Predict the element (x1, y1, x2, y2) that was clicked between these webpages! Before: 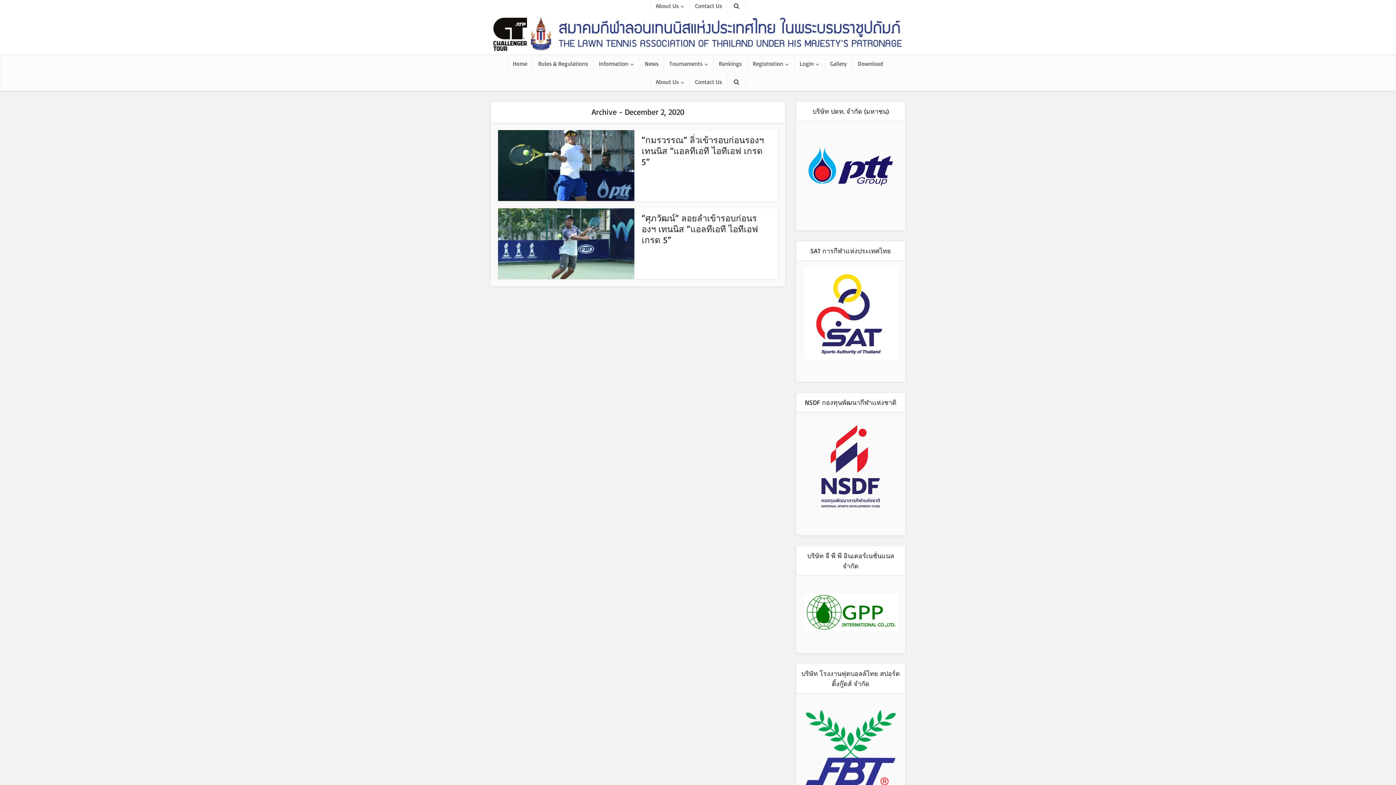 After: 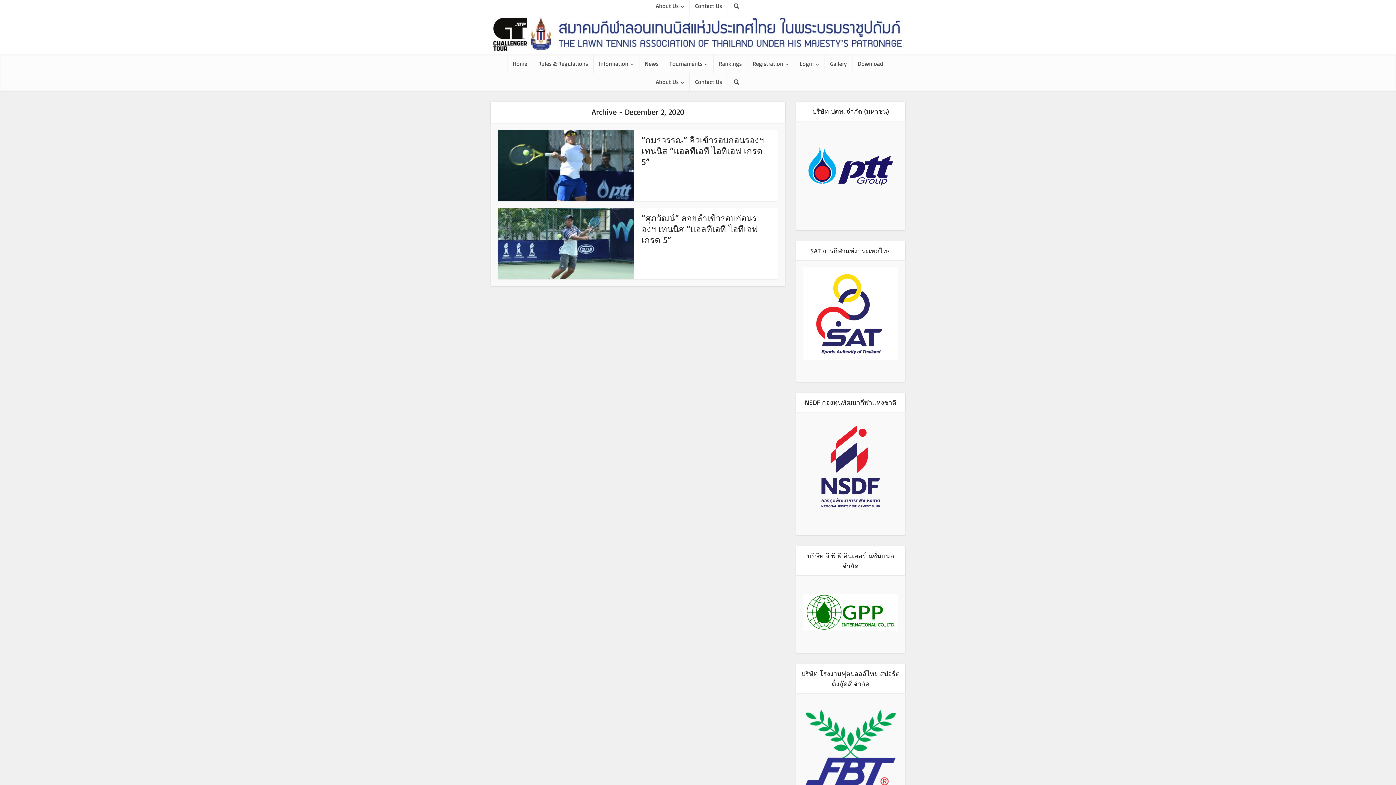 Action: bbox: (803, 315, 898, 321)